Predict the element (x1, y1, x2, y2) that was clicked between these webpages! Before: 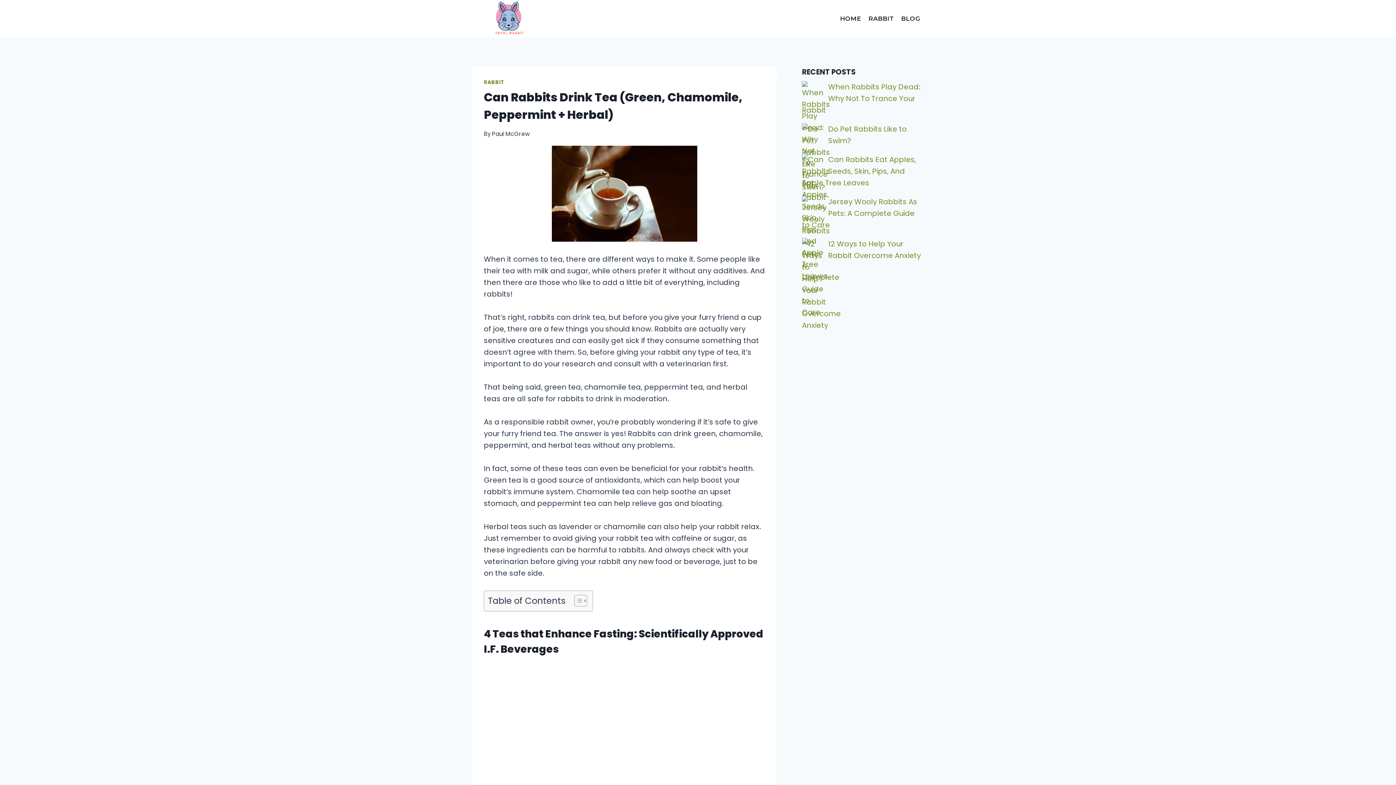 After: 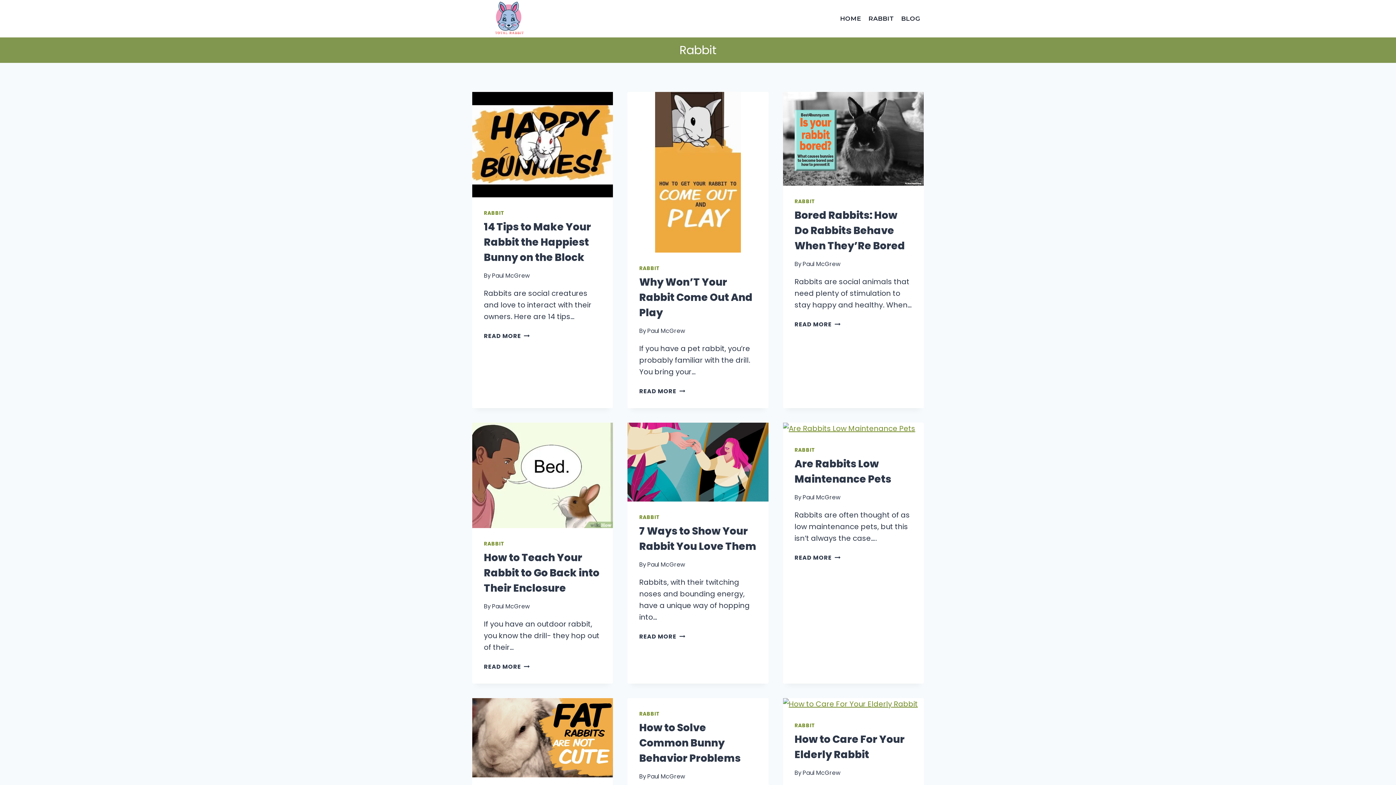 Action: bbox: (865, 10, 897, 27) label: RABBIT